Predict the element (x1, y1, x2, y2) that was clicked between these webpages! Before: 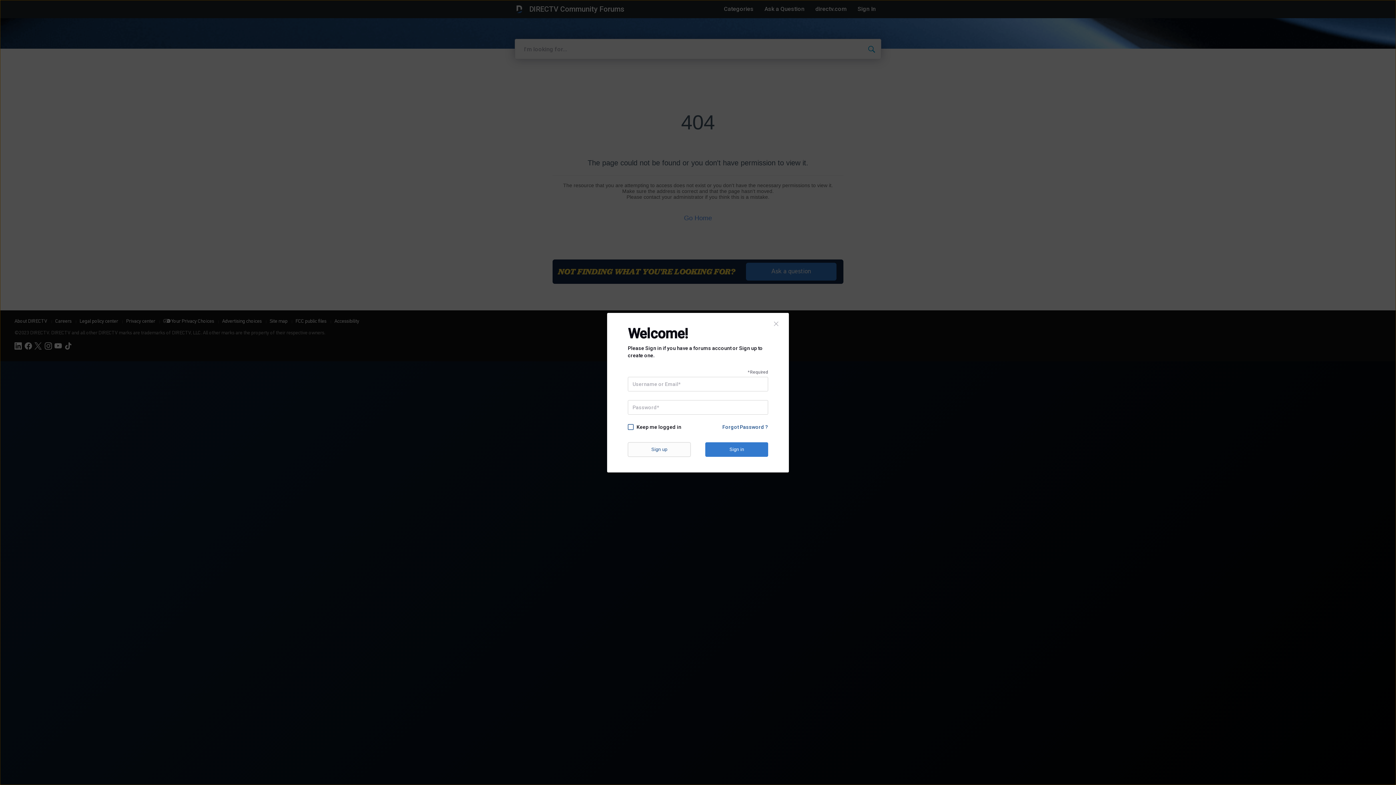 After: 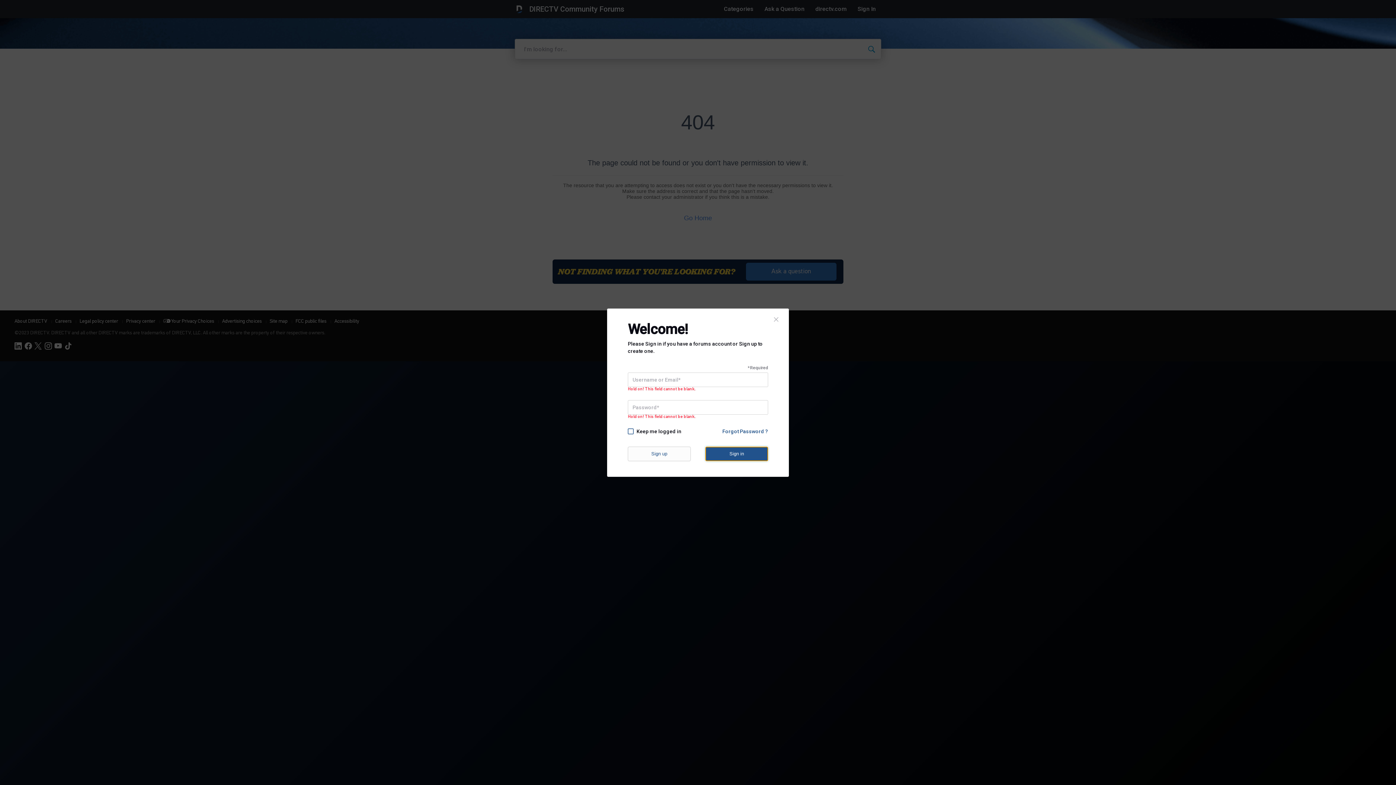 Action: label: Sign in bbox: (705, 442, 768, 456)